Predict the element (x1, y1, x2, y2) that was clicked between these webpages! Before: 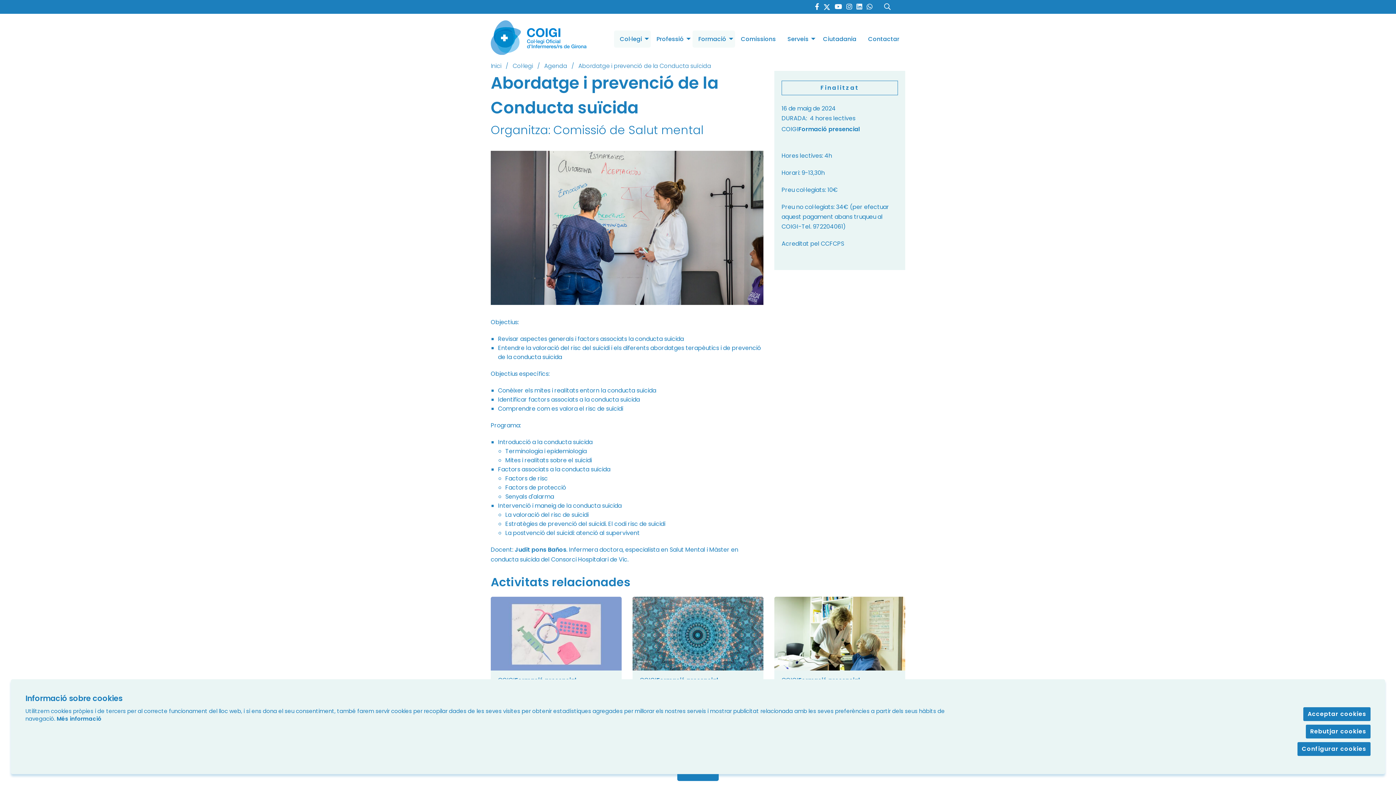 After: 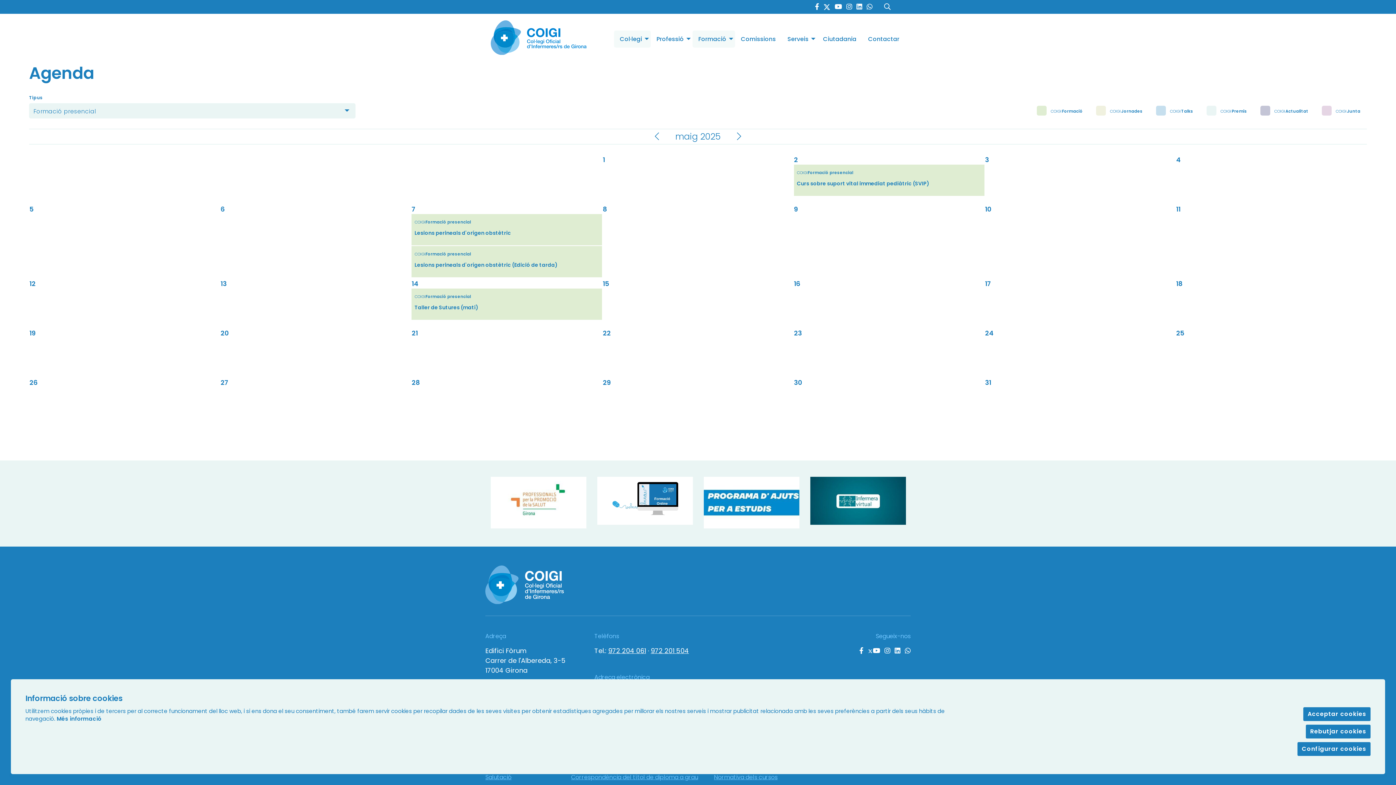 Action: label: COIGIFormació presencial bbox: (781, 125, 860, 133)